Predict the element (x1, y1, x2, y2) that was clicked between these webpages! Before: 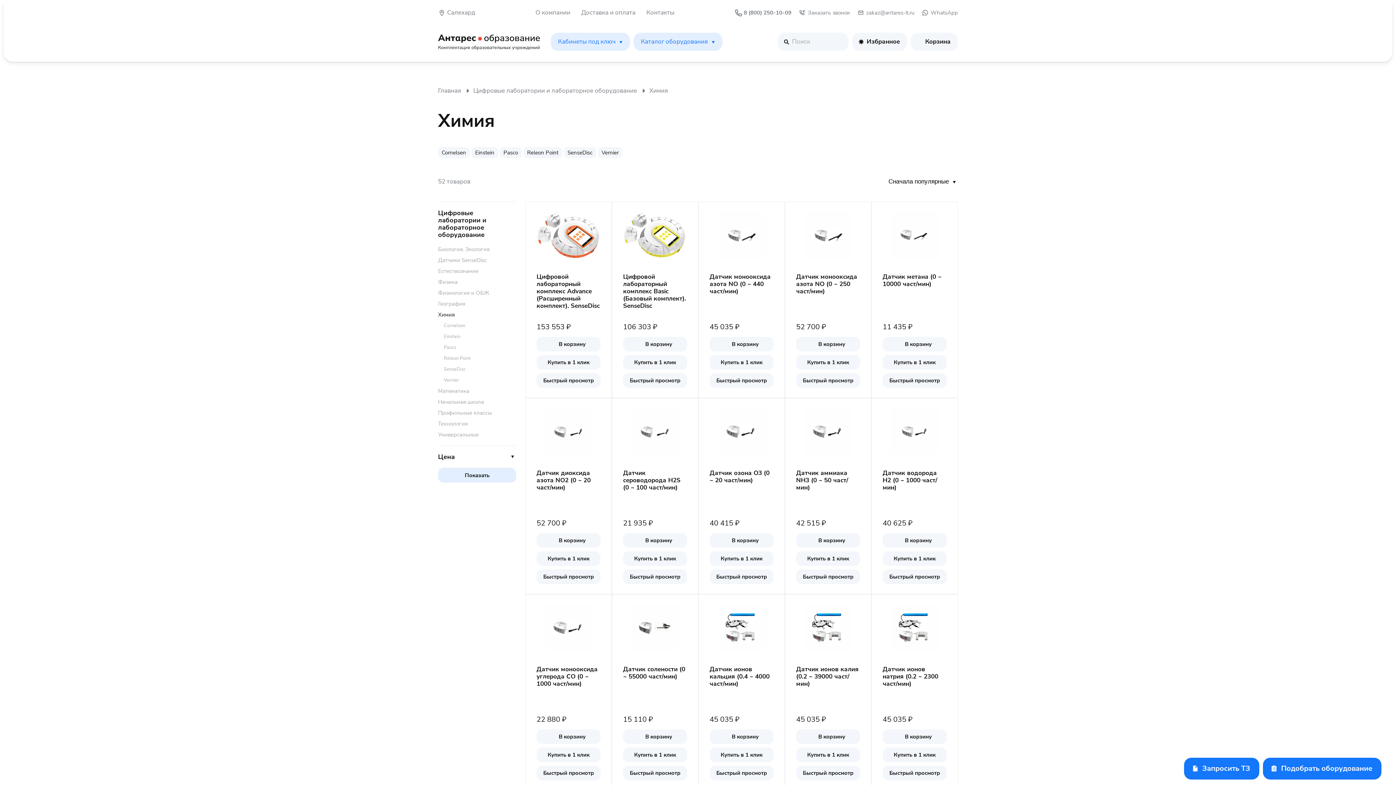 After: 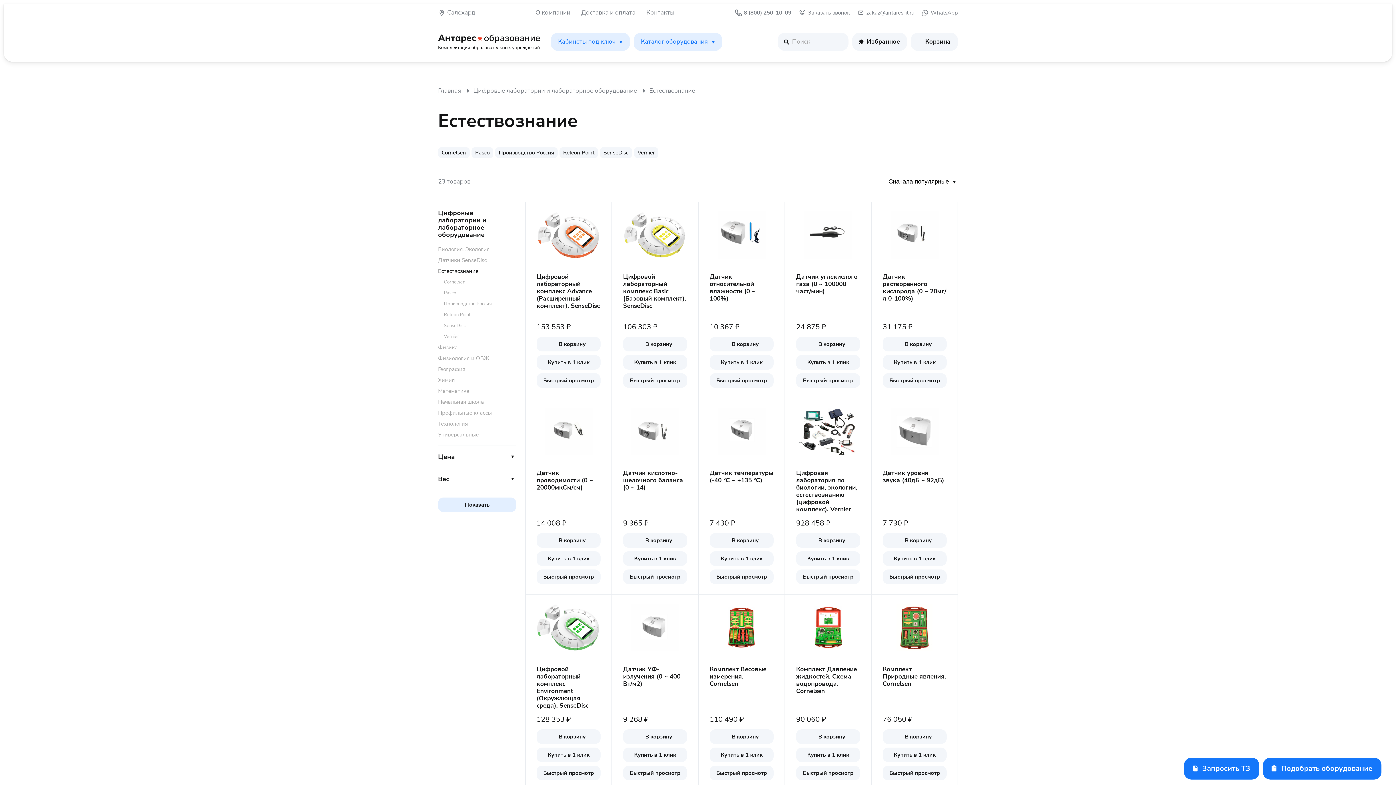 Action: label: Естествознание bbox: (438, 267, 516, 274)